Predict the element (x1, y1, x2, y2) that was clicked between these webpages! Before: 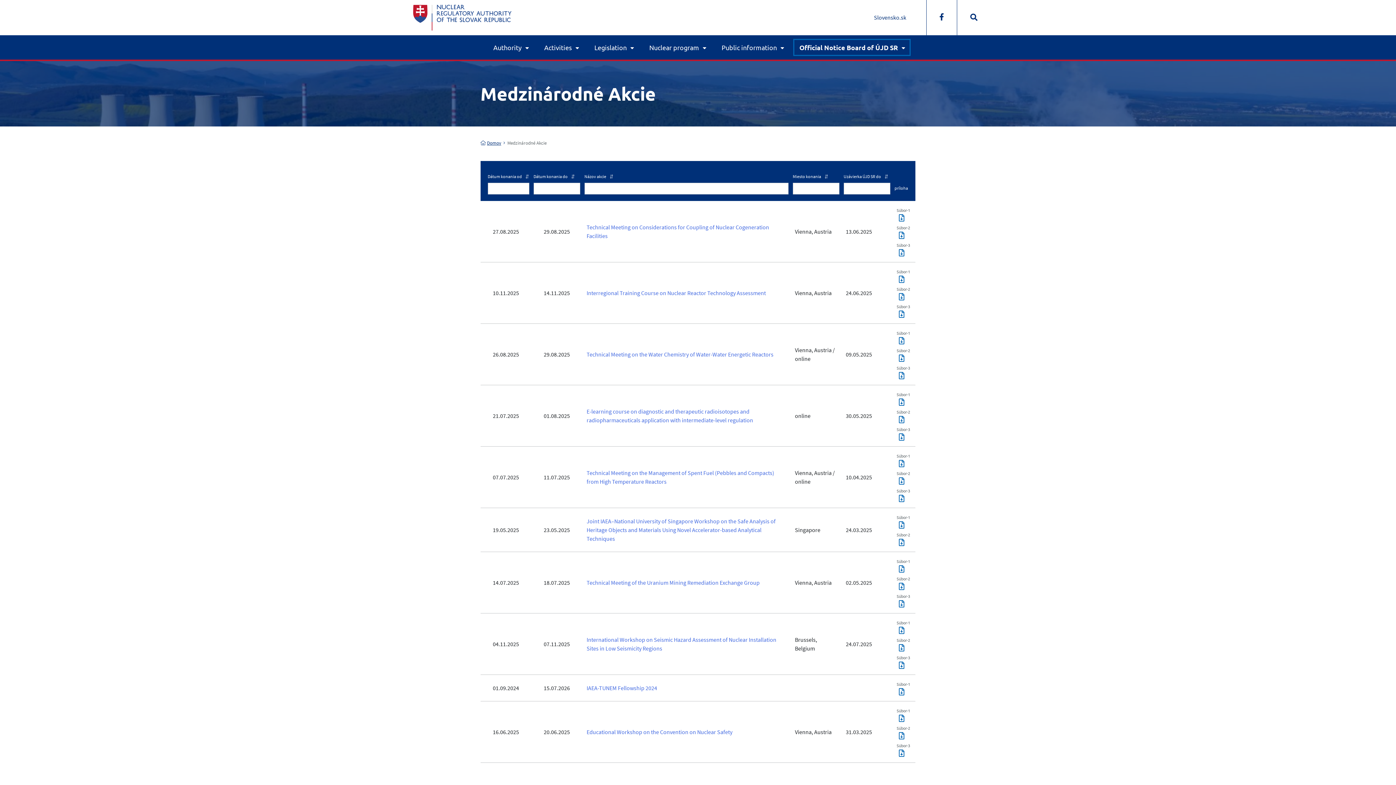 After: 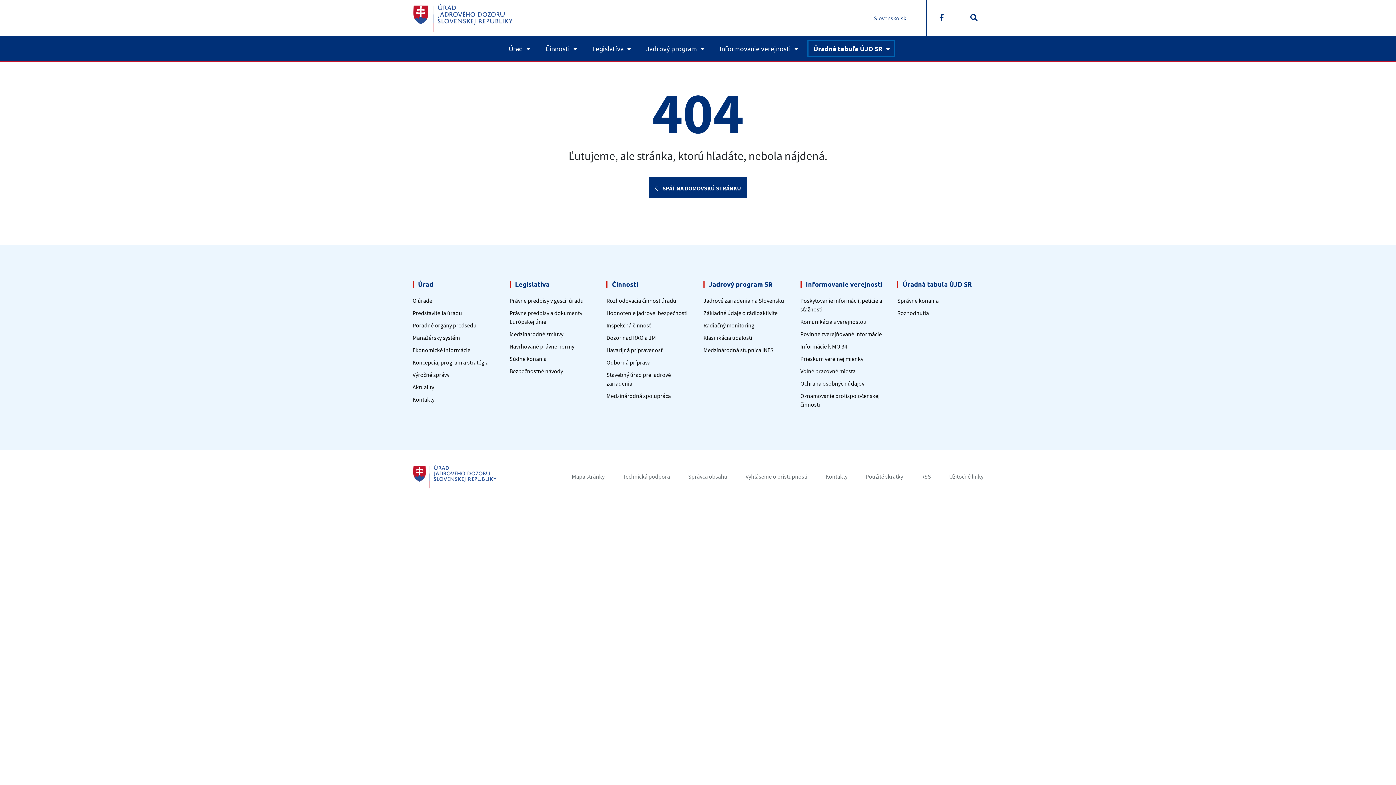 Action: bbox: (896, 347, 910, 362) label: Súbor-2 